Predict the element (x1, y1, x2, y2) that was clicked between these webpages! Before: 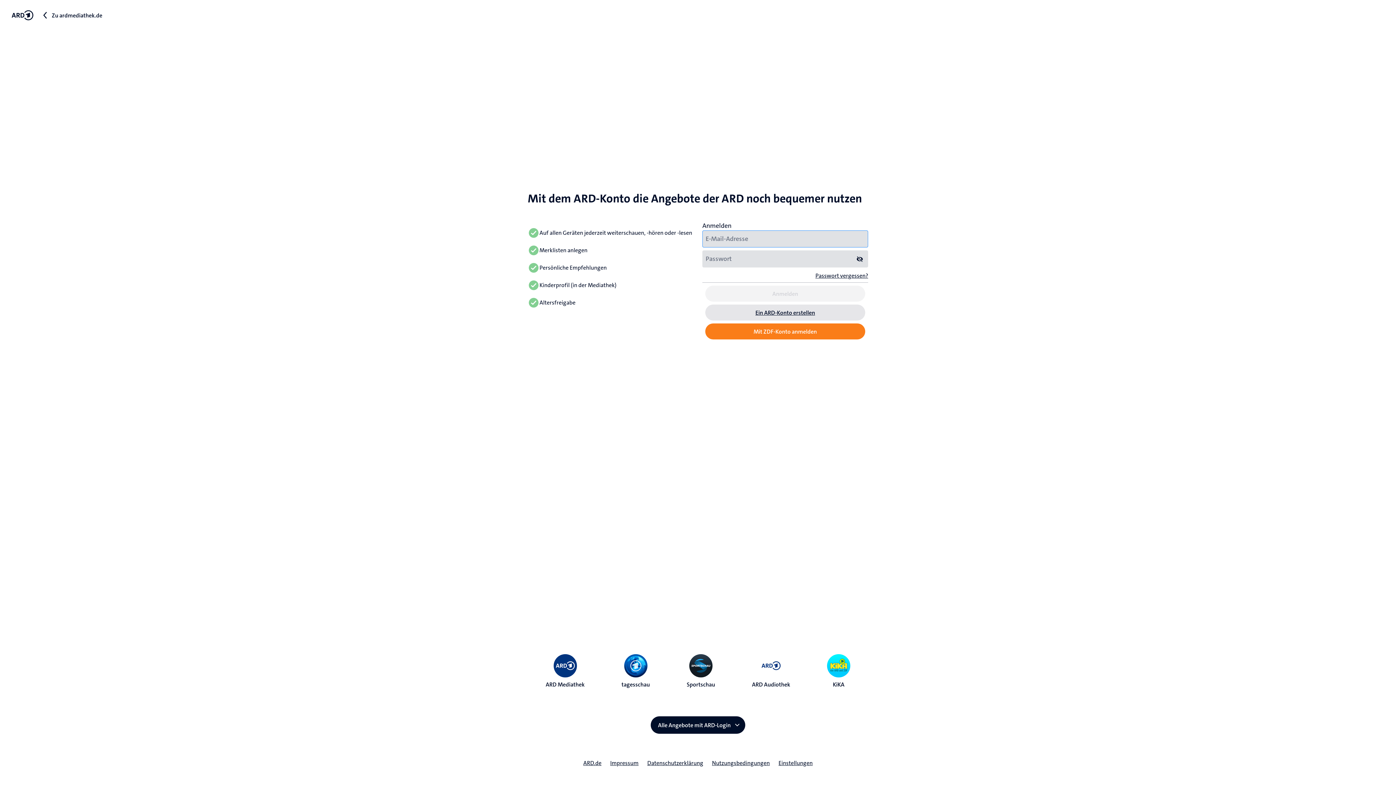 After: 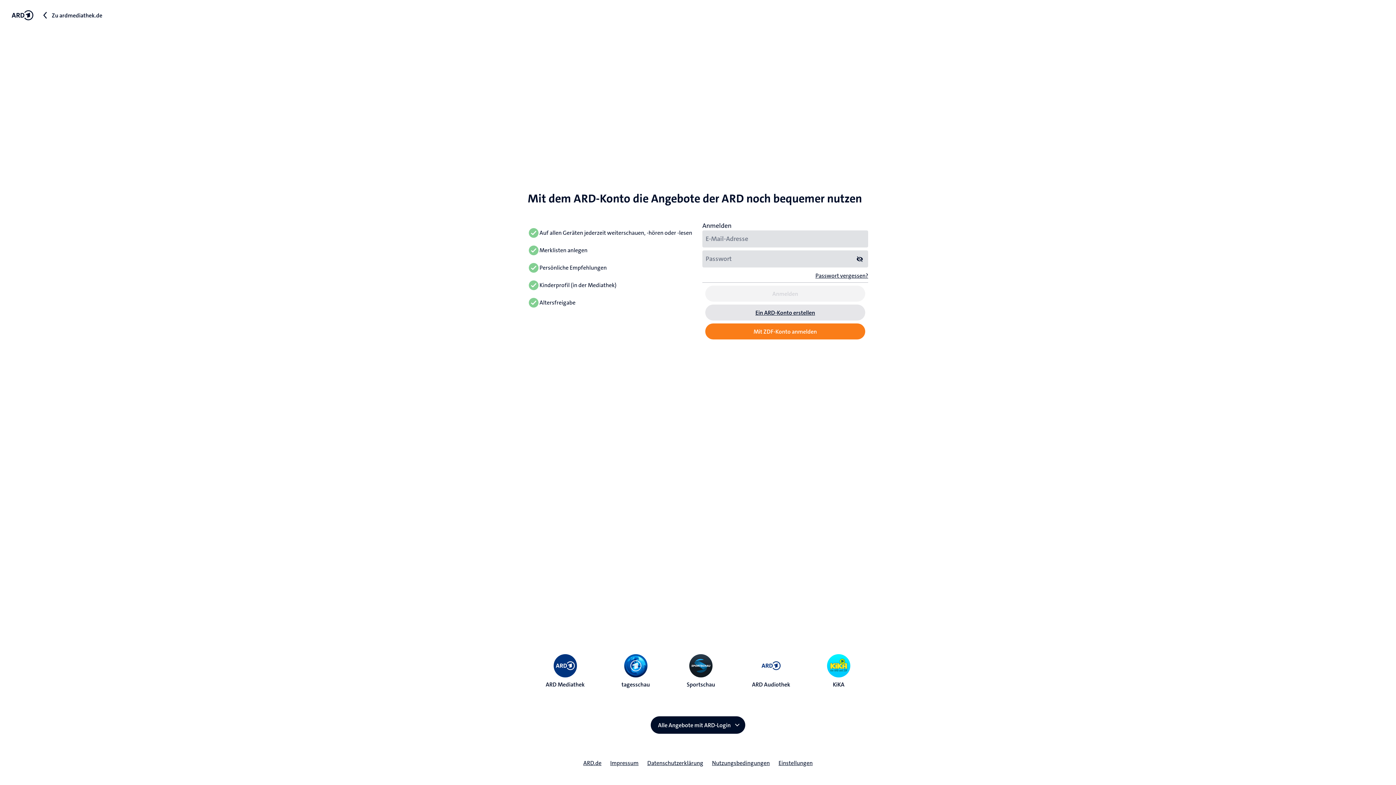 Action: bbox: (689, 654, 712, 677)